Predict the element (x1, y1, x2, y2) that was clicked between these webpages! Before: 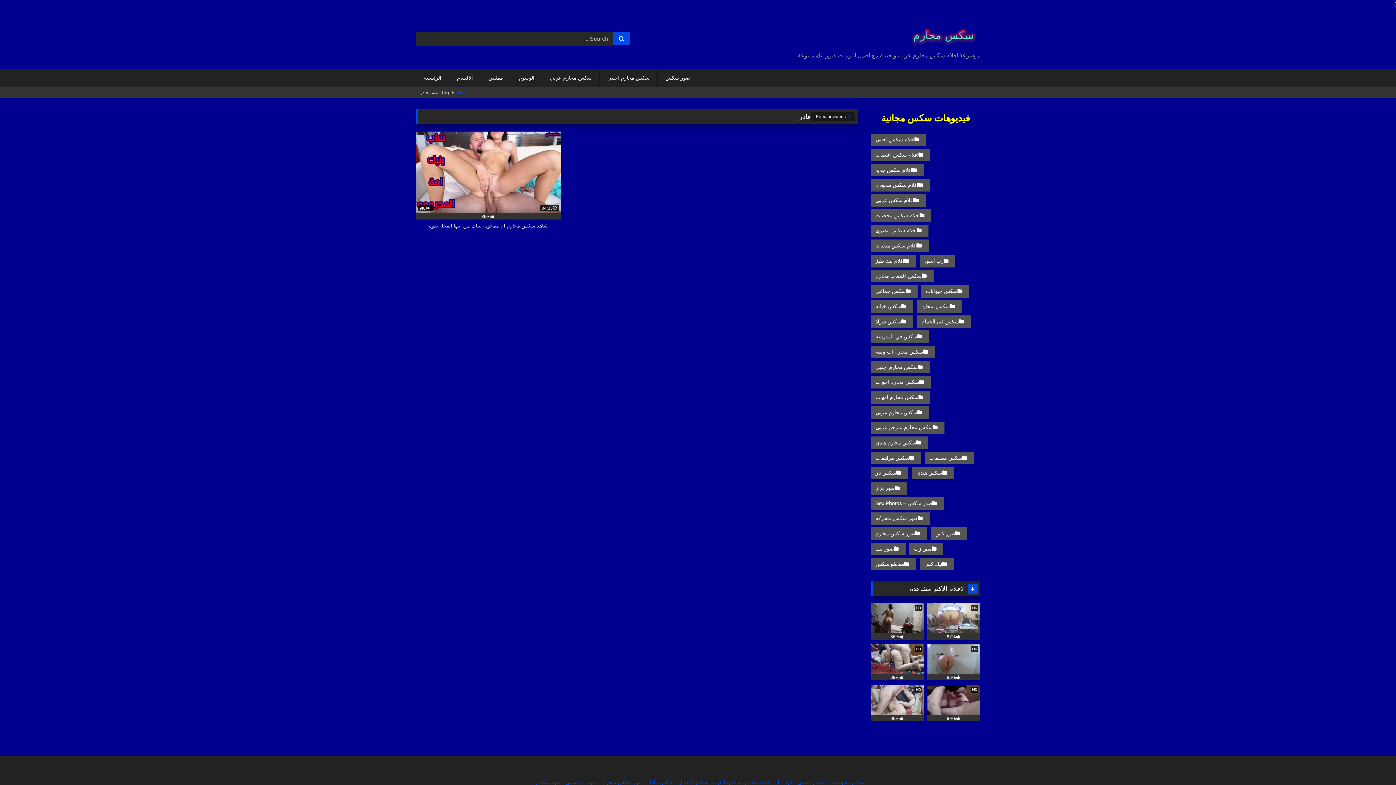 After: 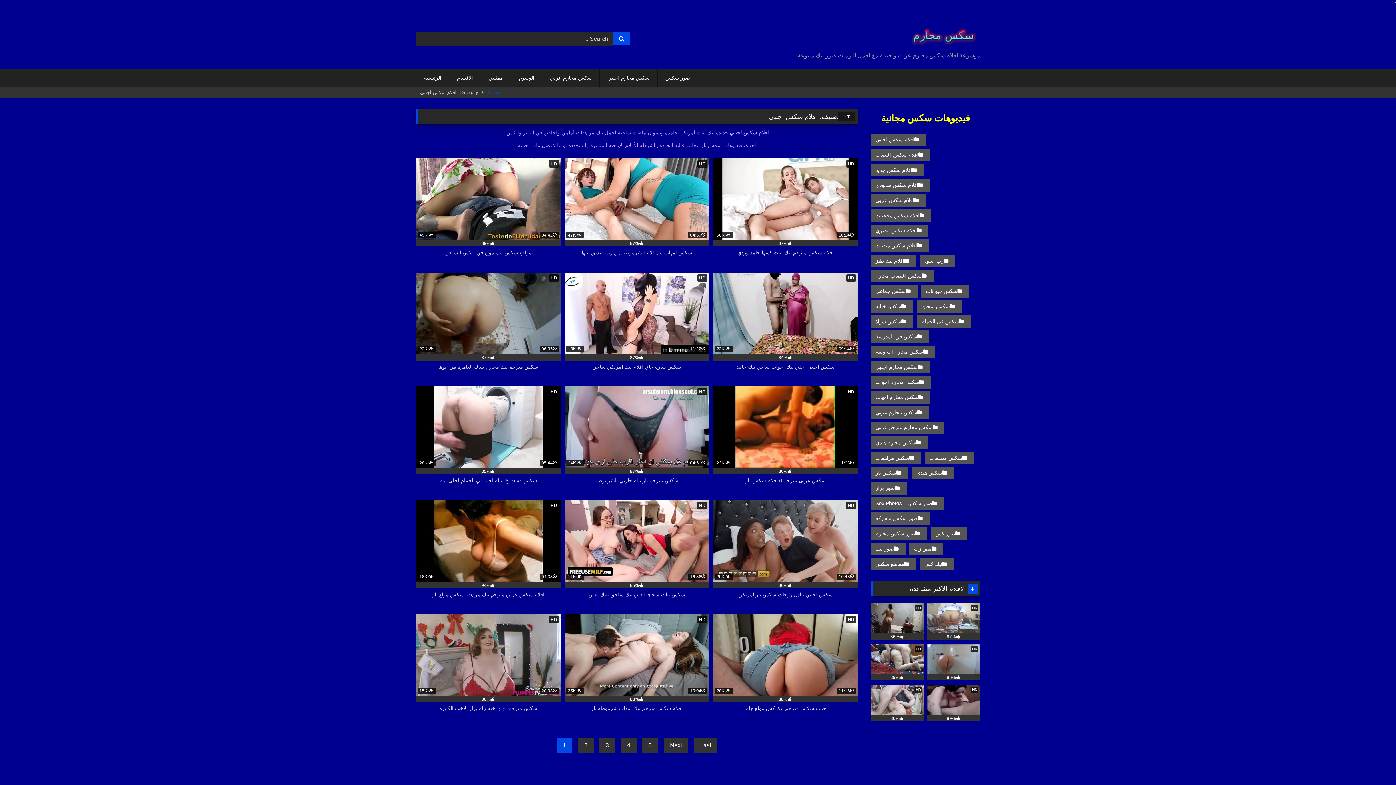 Action: label: افلام سكس اجنبي bbox: (871, 133, 926, 146)